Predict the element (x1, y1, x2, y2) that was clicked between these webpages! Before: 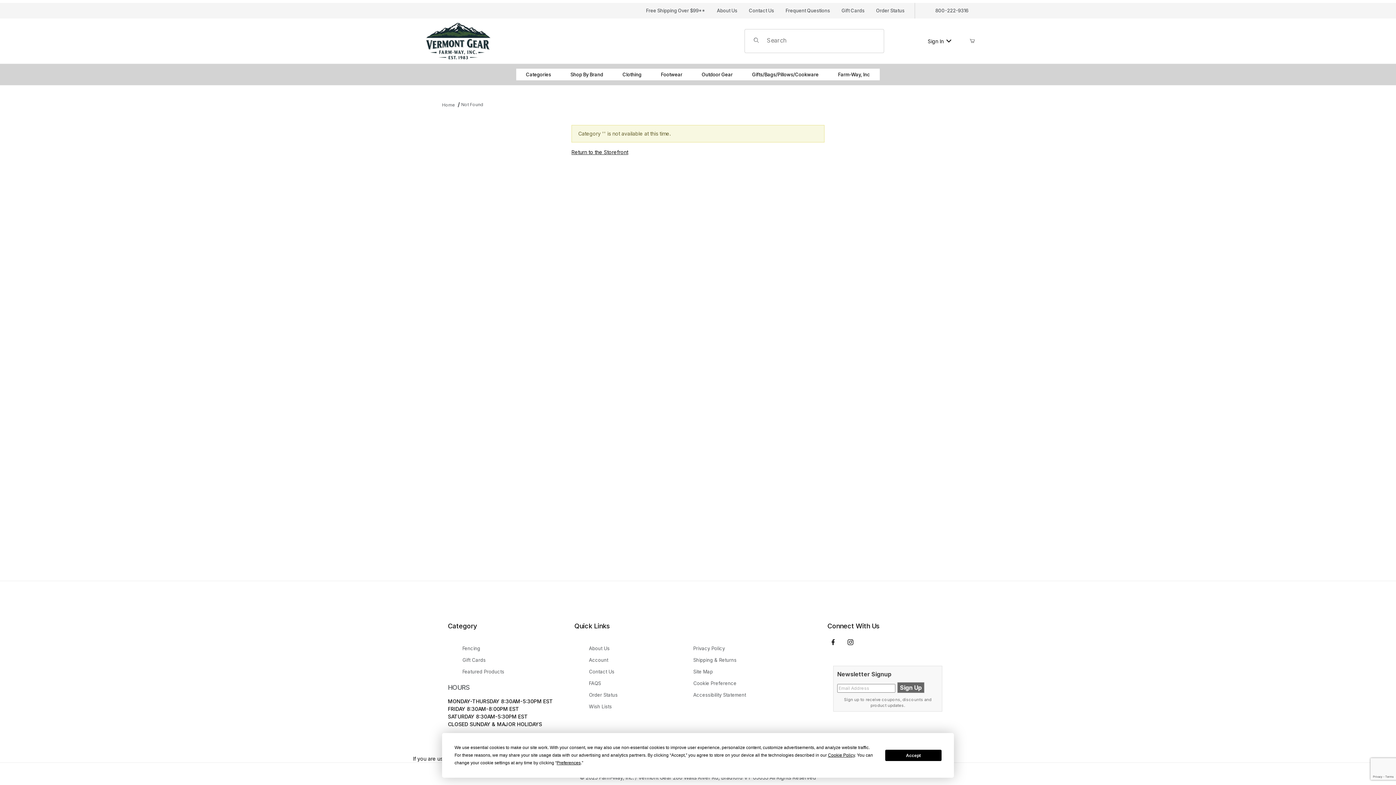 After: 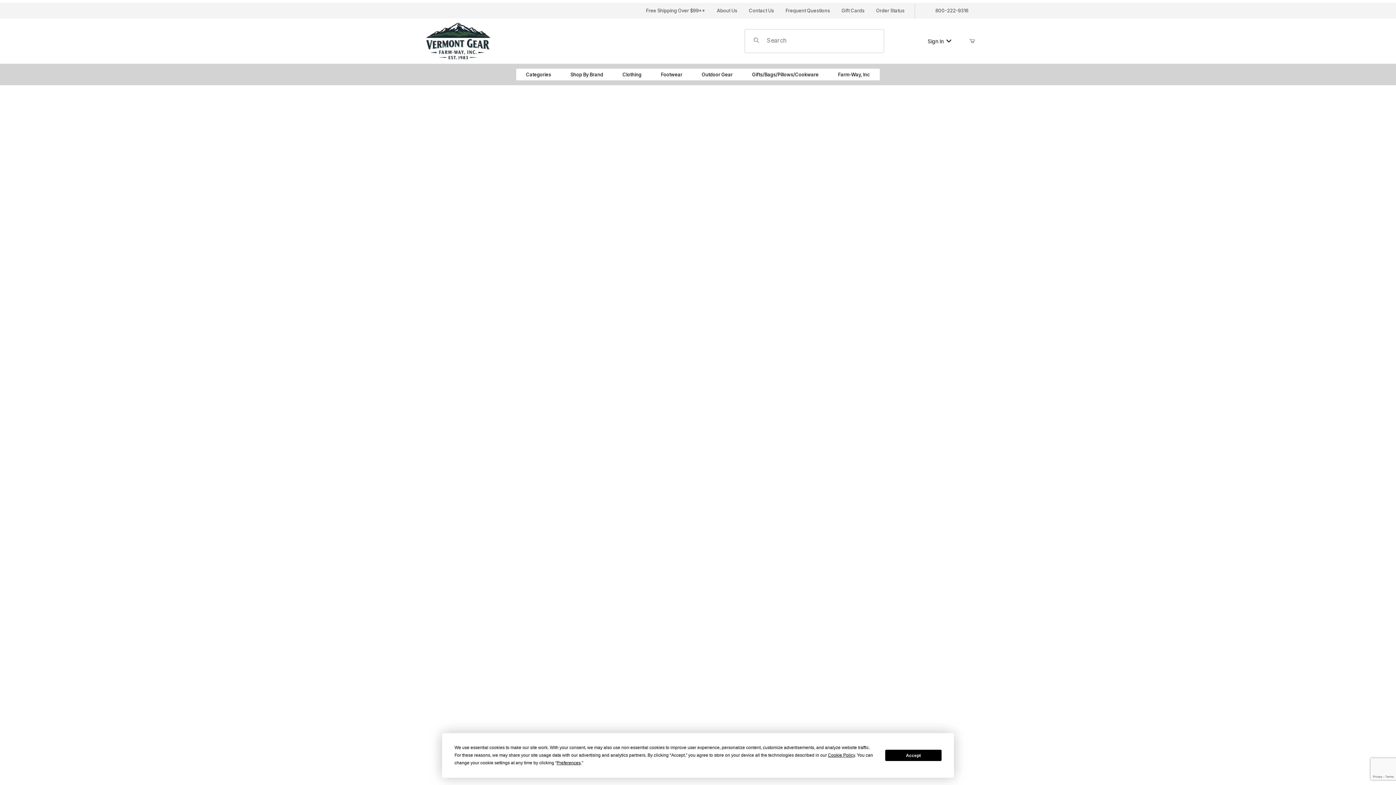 Action: label: Return to the Storefront bbox: (571, 148, 628, 155)